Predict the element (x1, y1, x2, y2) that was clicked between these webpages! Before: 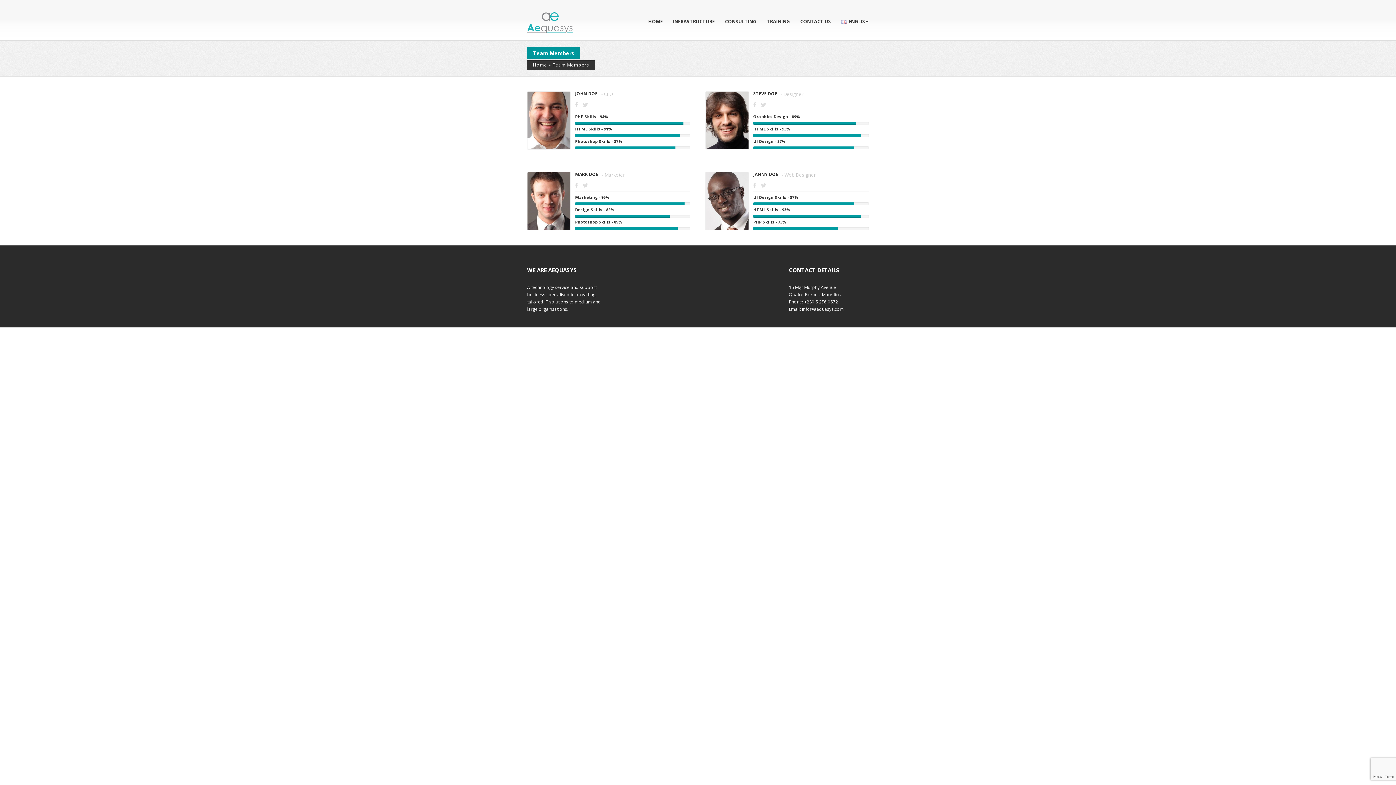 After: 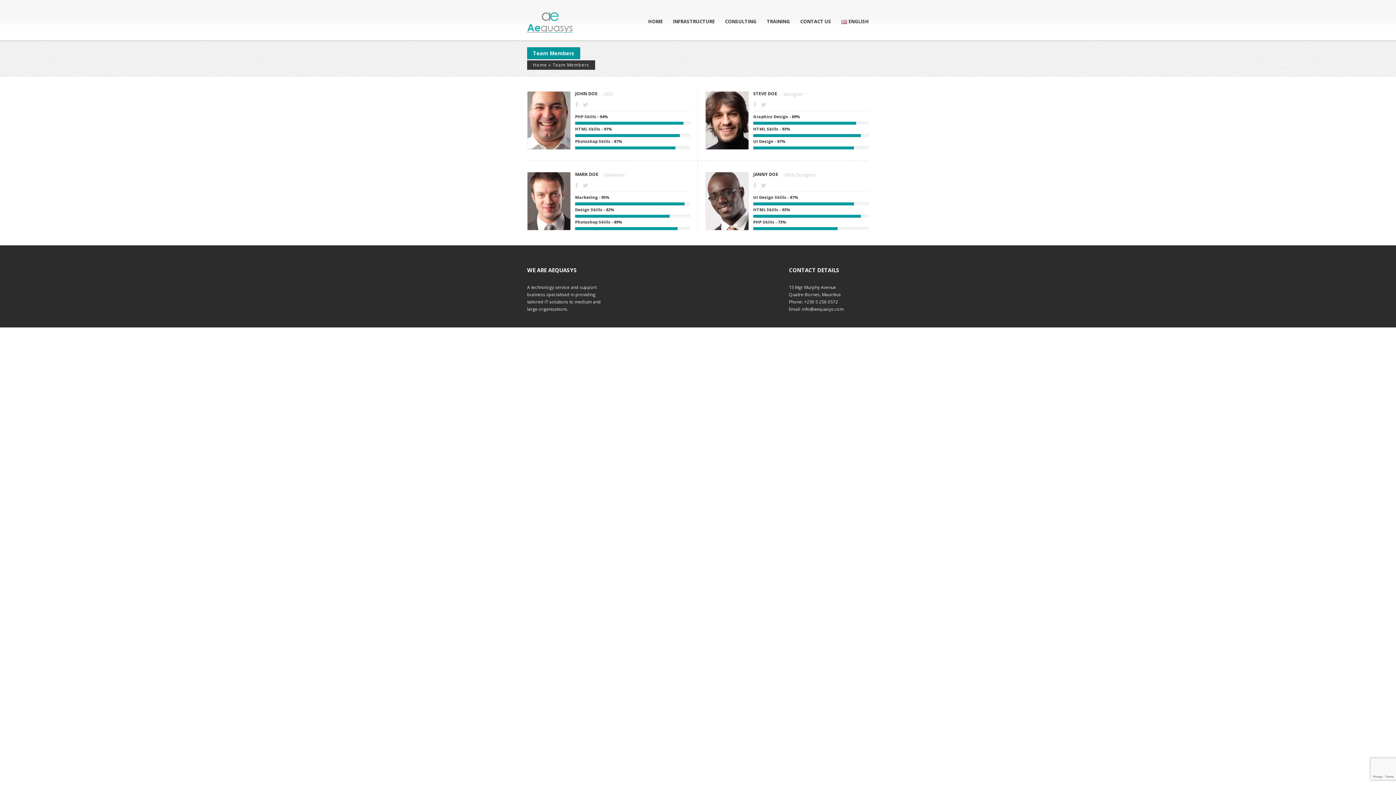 Action: bbox: (575, 181, 578, 189)